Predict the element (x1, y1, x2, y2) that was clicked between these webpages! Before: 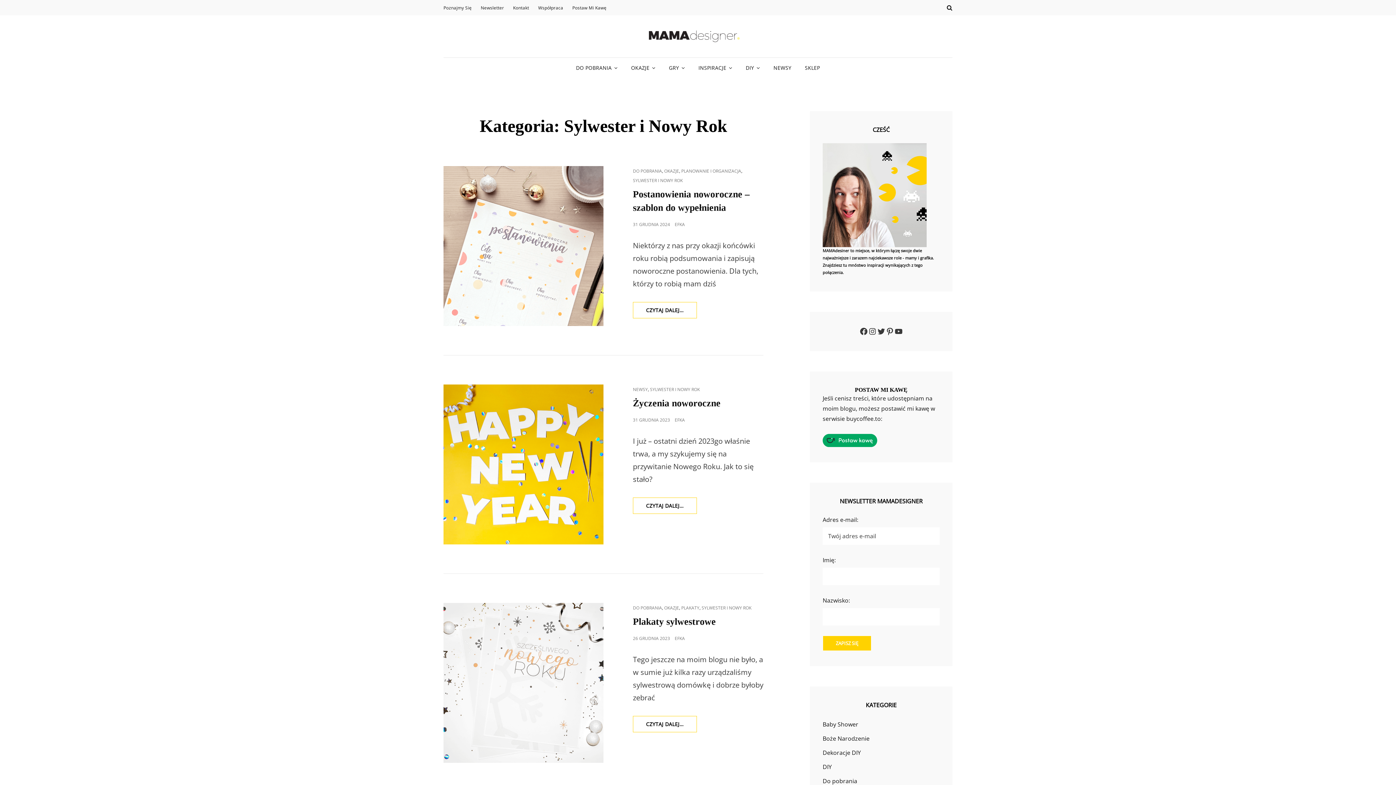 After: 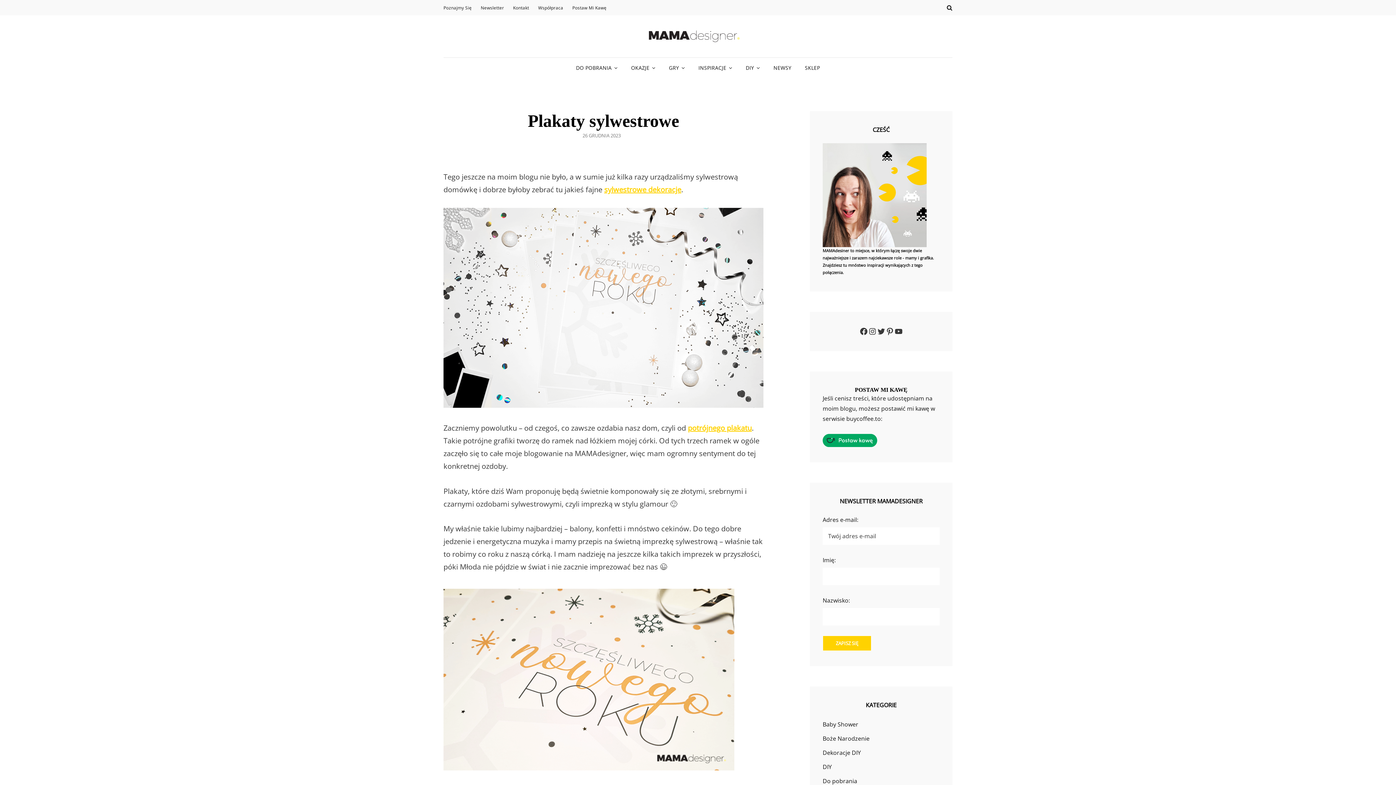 Action: bbox: (633, 616, 716, 627) label: Plakaty sylwestrowe